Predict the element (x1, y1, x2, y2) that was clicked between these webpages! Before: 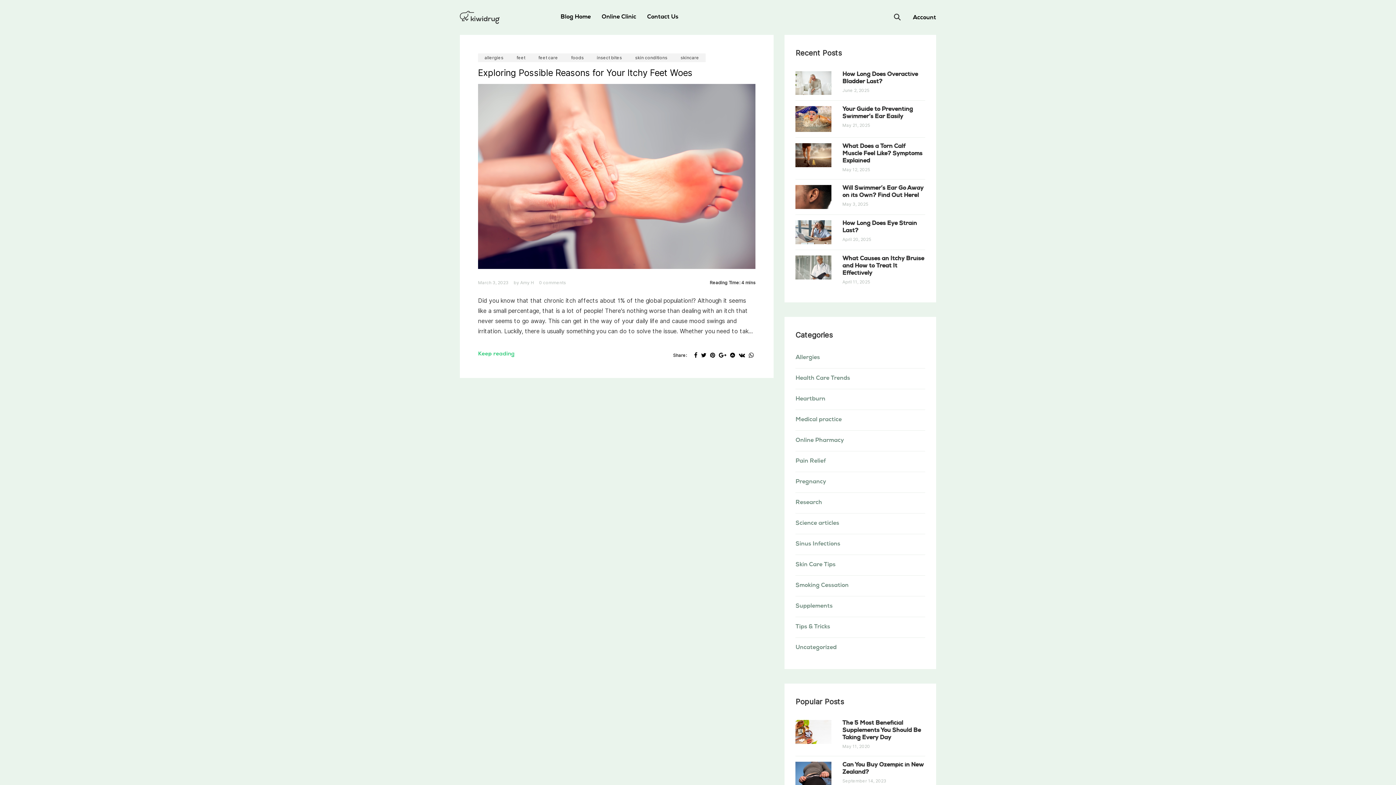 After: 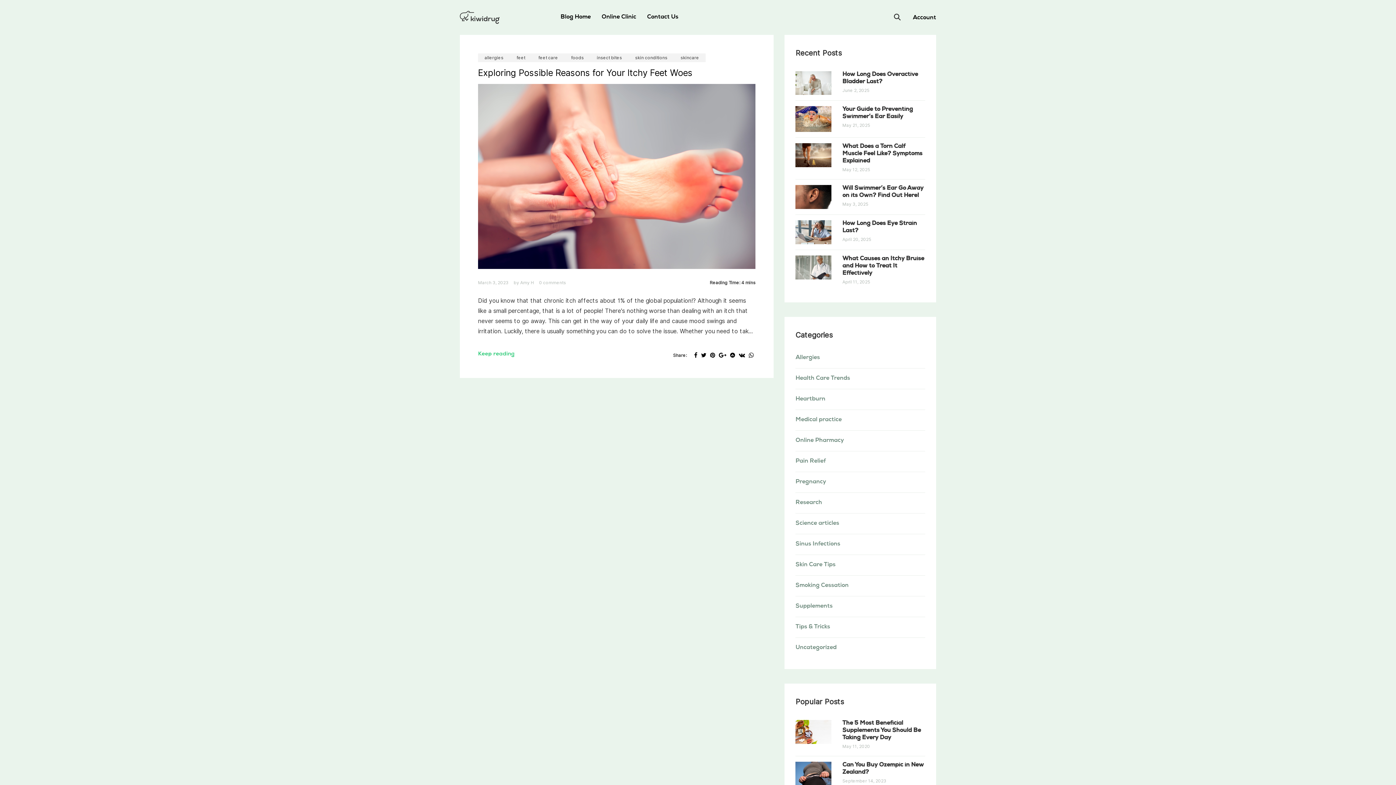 Action: bbox: (730, 351, 735, 358)